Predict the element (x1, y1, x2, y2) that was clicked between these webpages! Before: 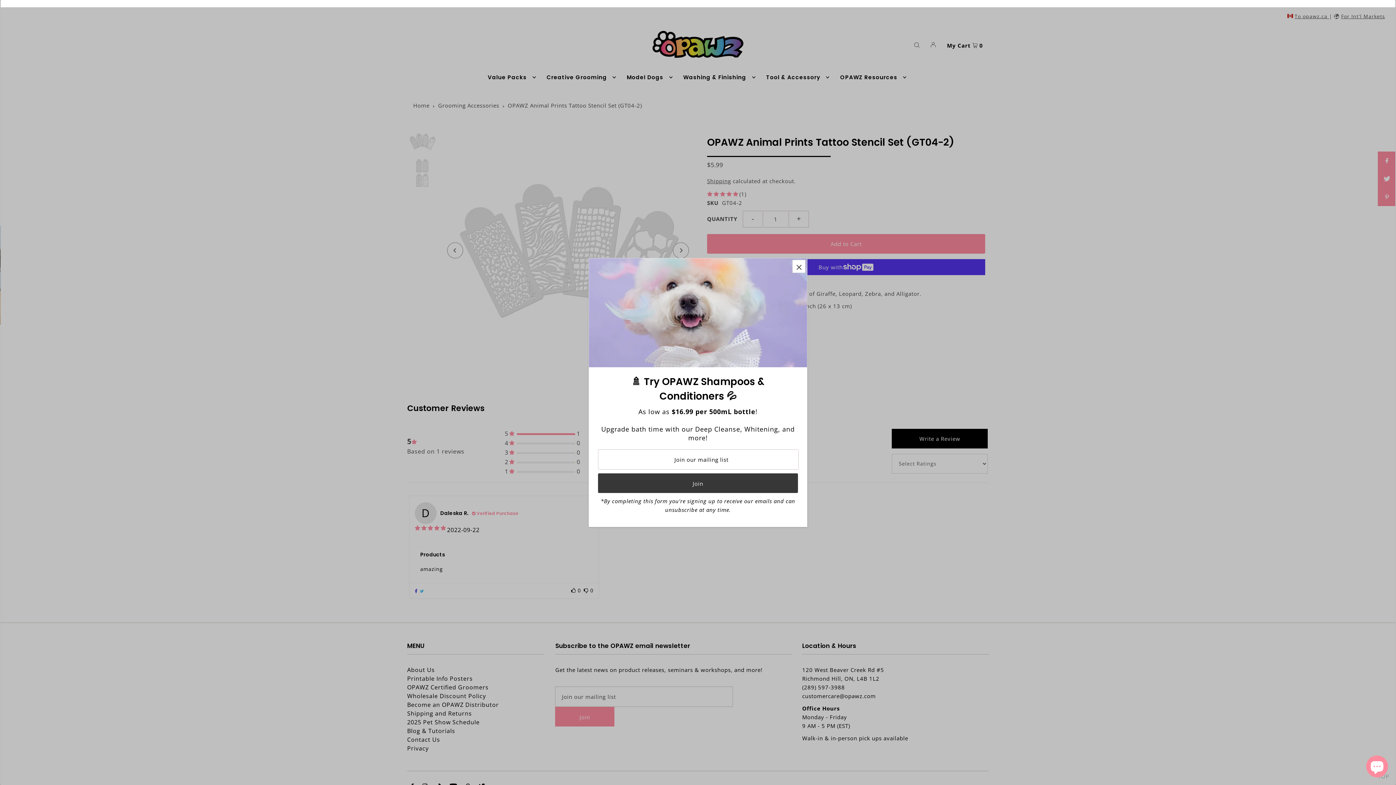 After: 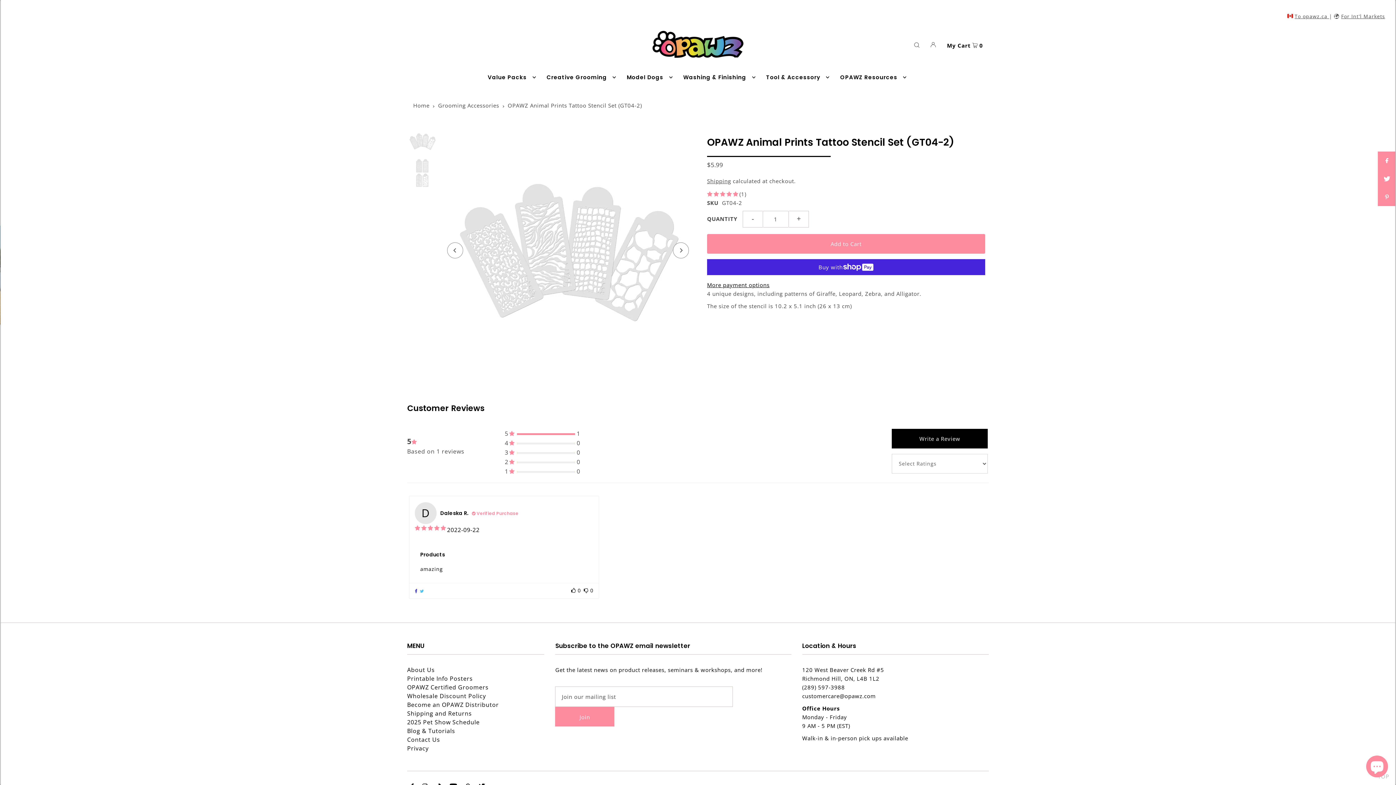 Action: bbox: (792, 260, 805, 272)